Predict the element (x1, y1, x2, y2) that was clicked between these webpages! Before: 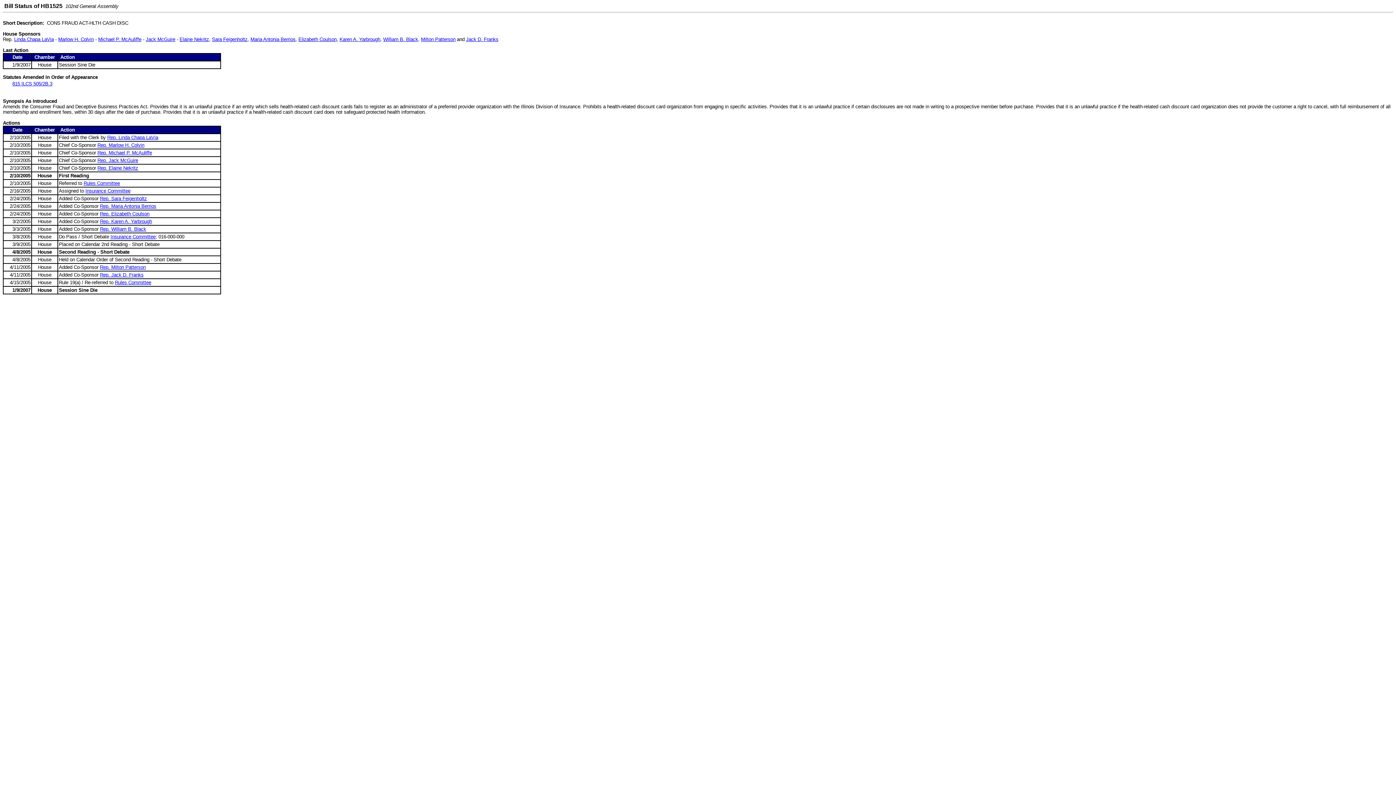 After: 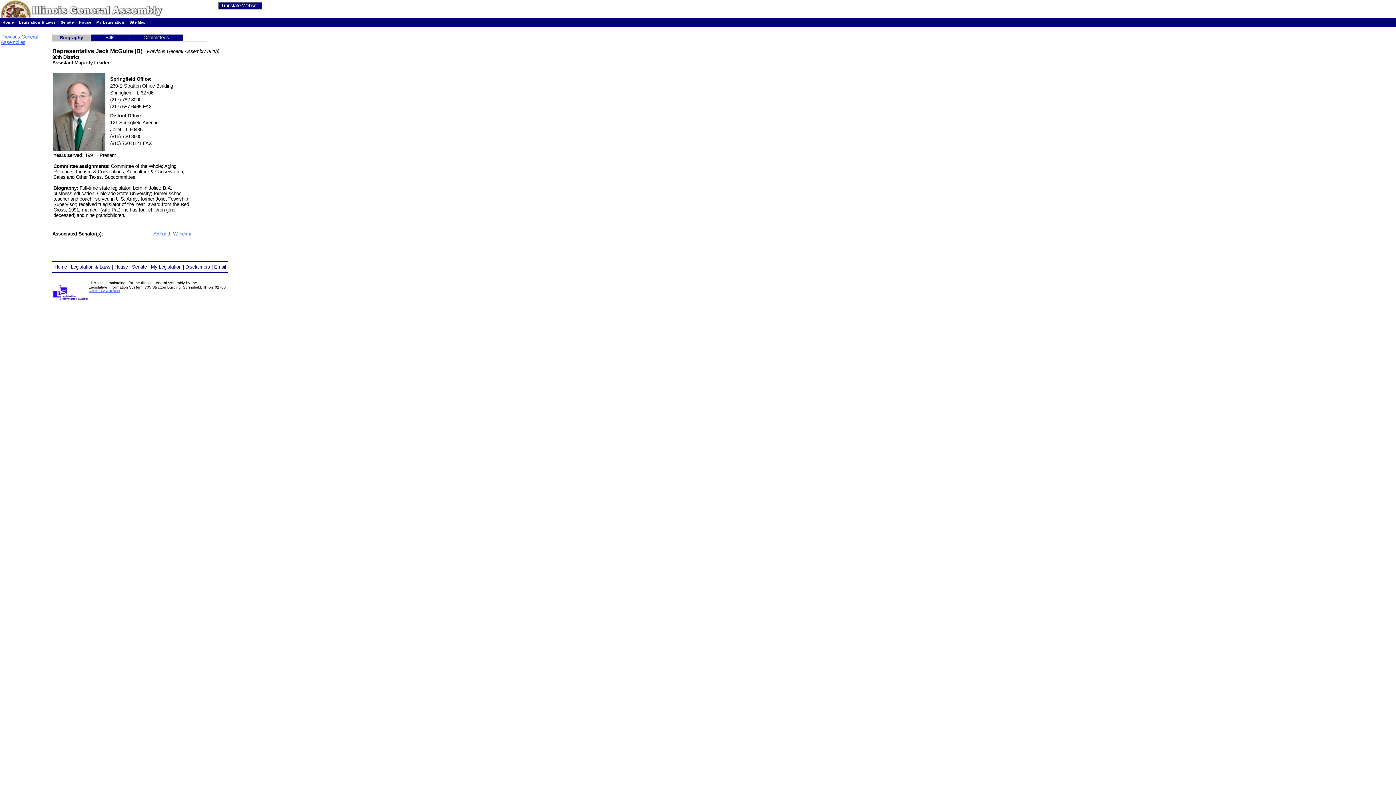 Action: bbox: (97, 157, 138, 163) label: Rep. Jack McGuire